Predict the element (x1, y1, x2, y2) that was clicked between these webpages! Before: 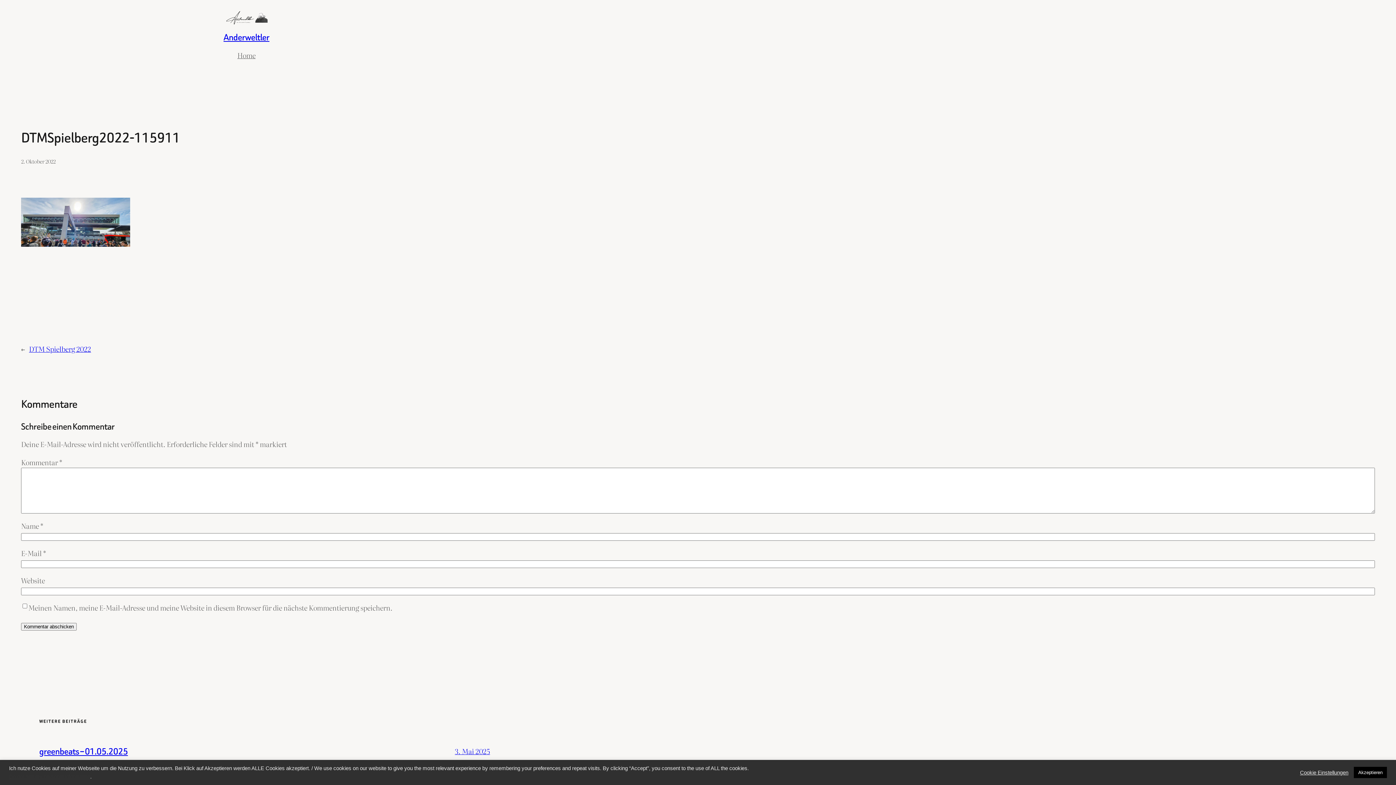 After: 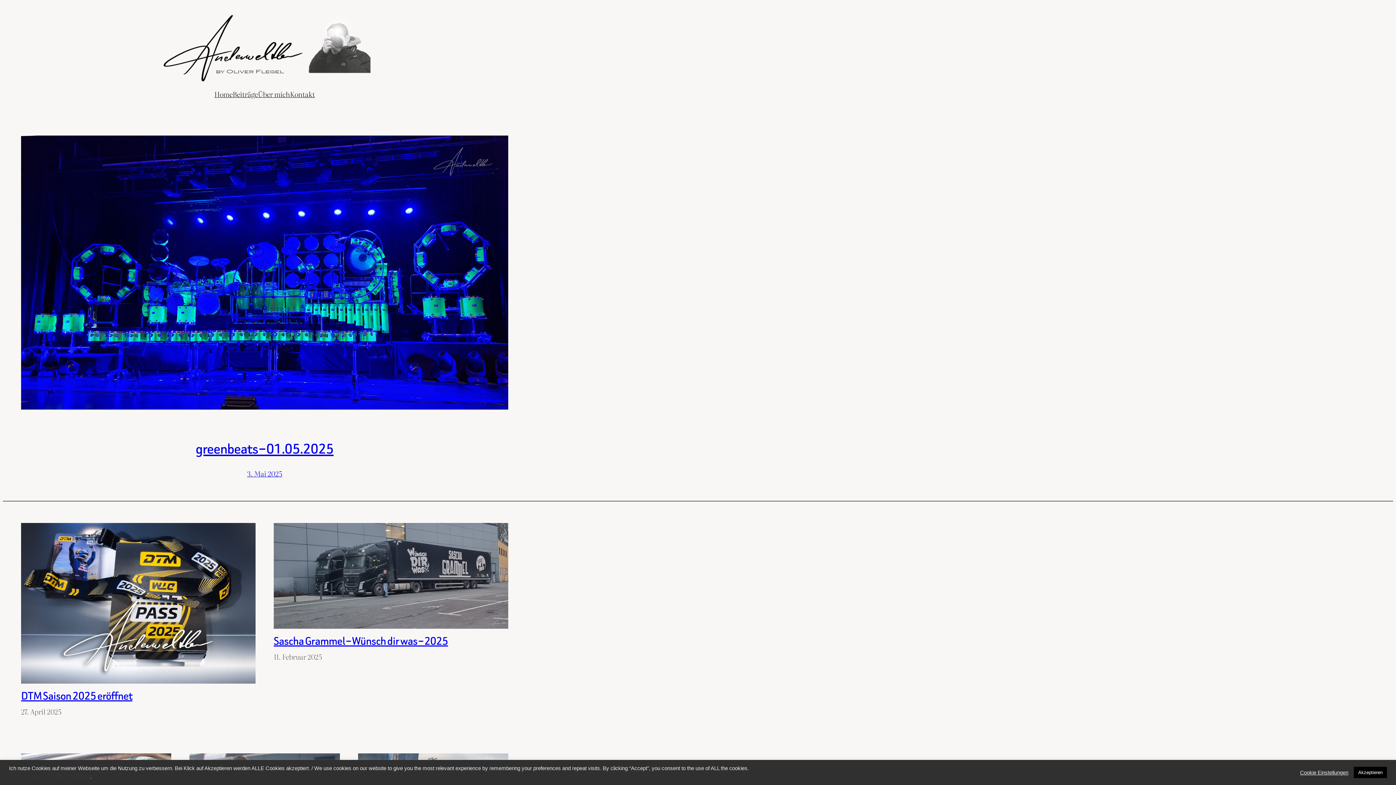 Action: bbox: (224, 10, 268, 25)